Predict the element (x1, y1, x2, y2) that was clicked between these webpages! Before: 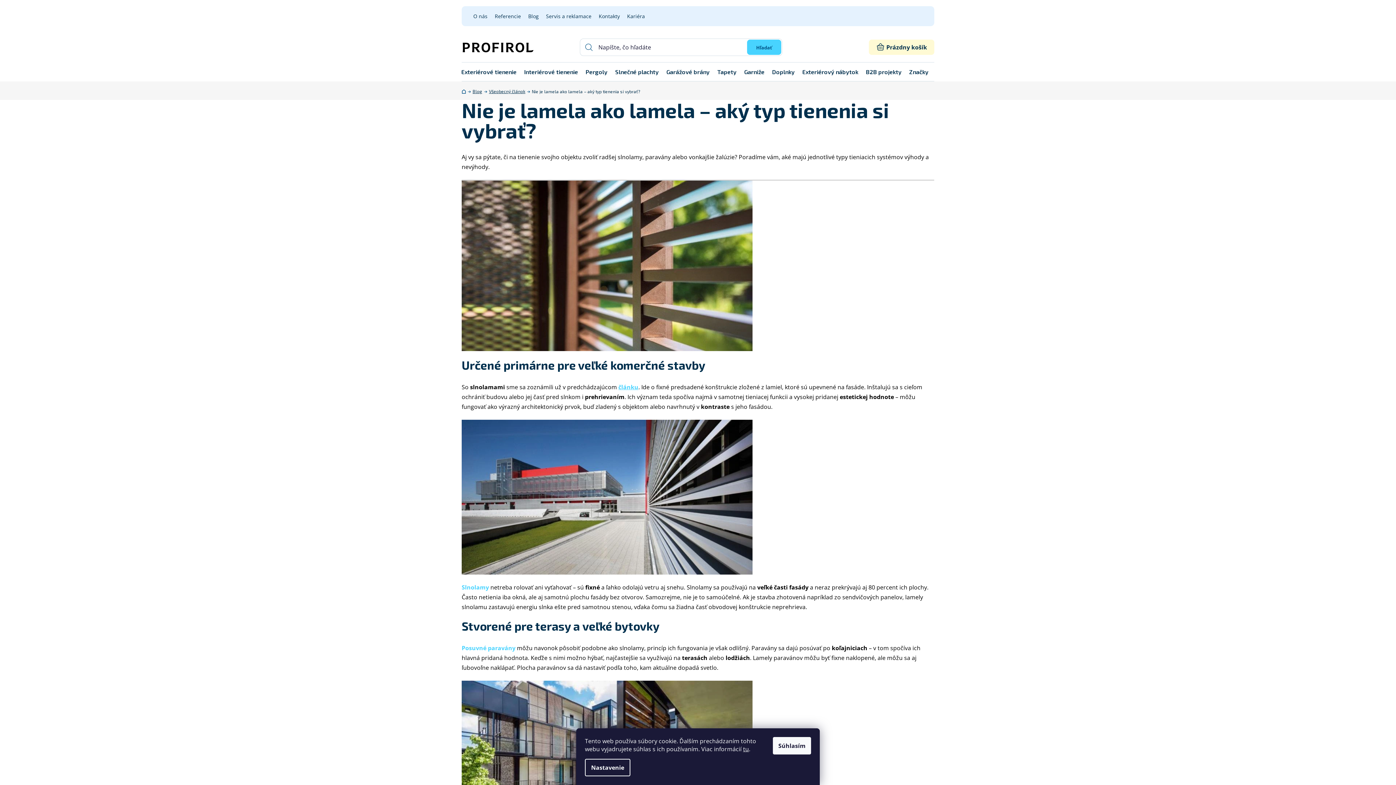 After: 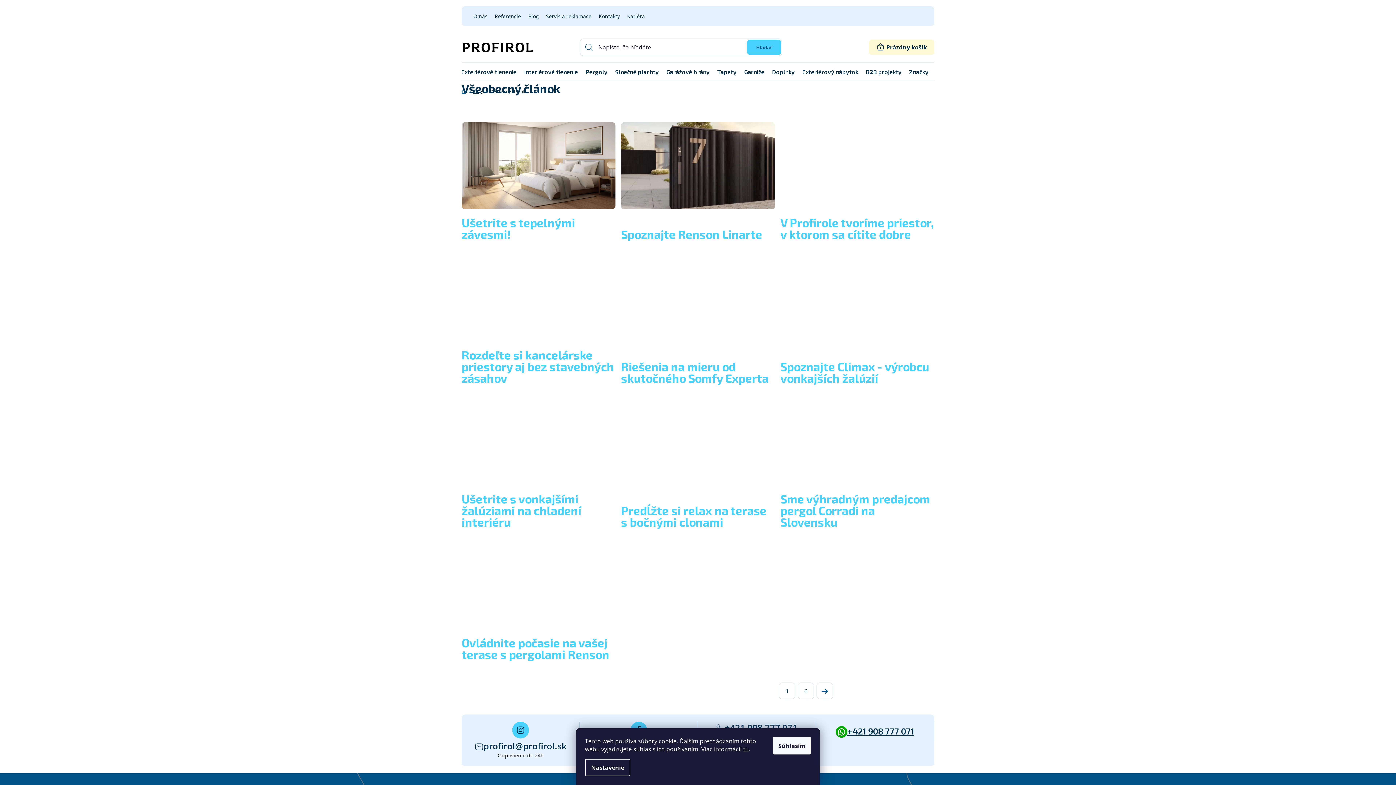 Action: bbox: (489, 88, 525, 94) label: Všeobecný článok